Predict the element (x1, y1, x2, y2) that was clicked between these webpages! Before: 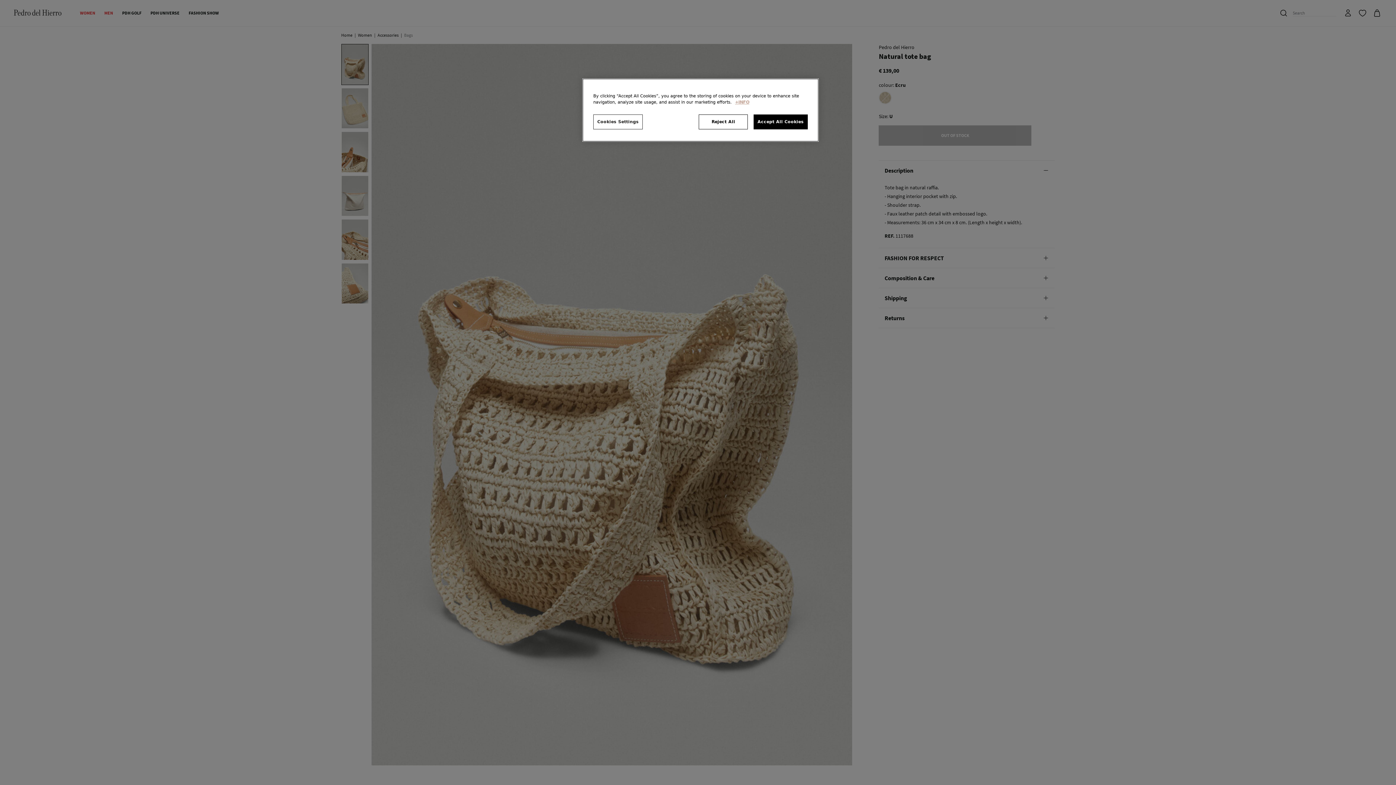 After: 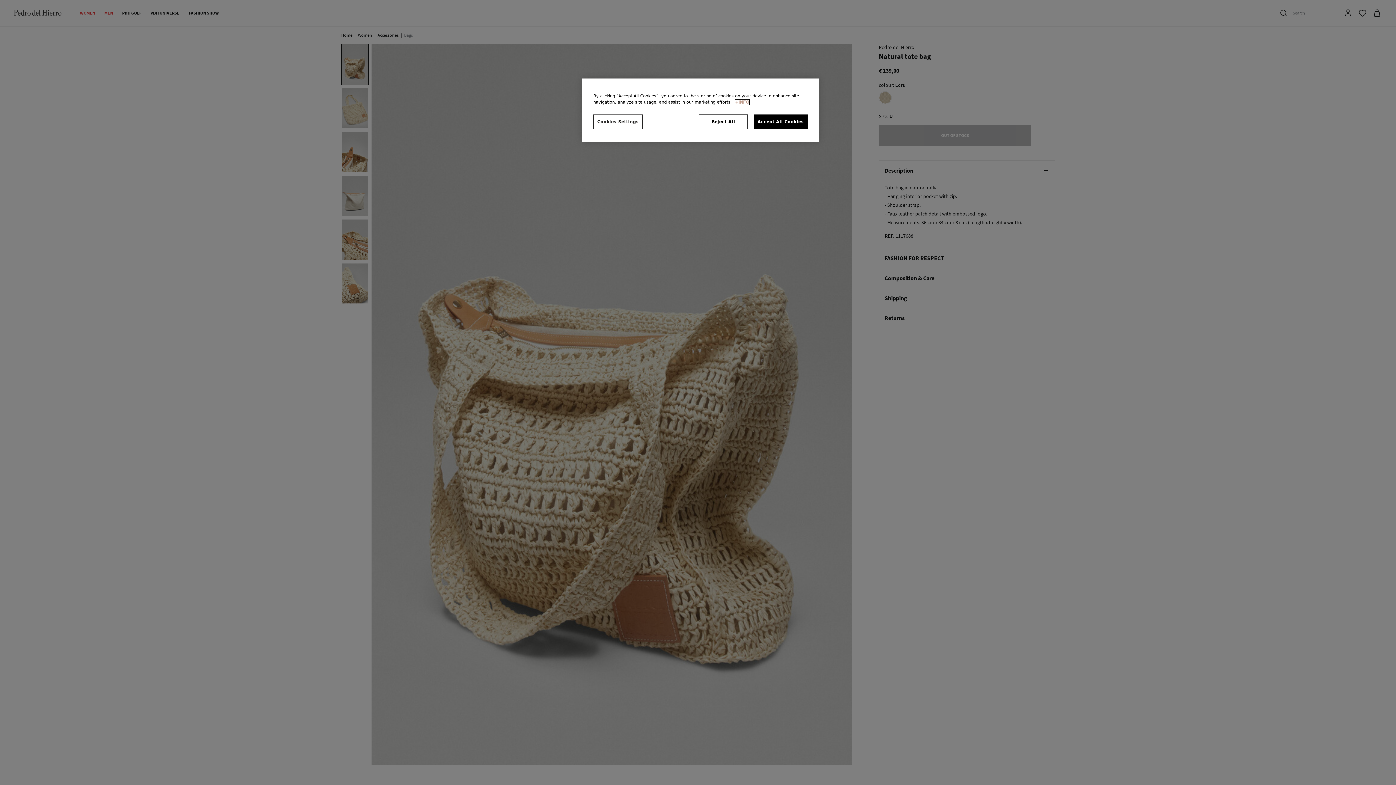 Action: label: More information about your privacy, opens in a new tab bbox: (735, 99, 749, 104)